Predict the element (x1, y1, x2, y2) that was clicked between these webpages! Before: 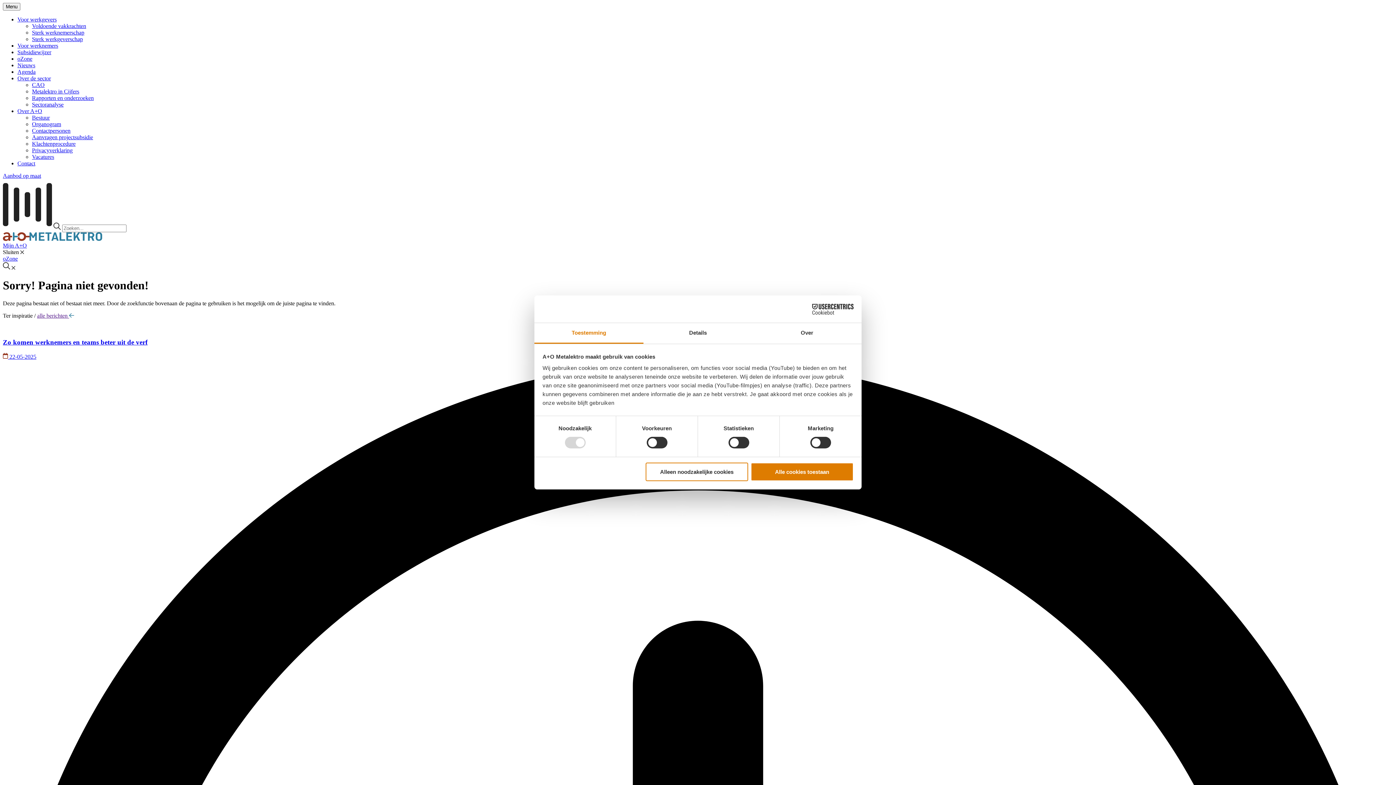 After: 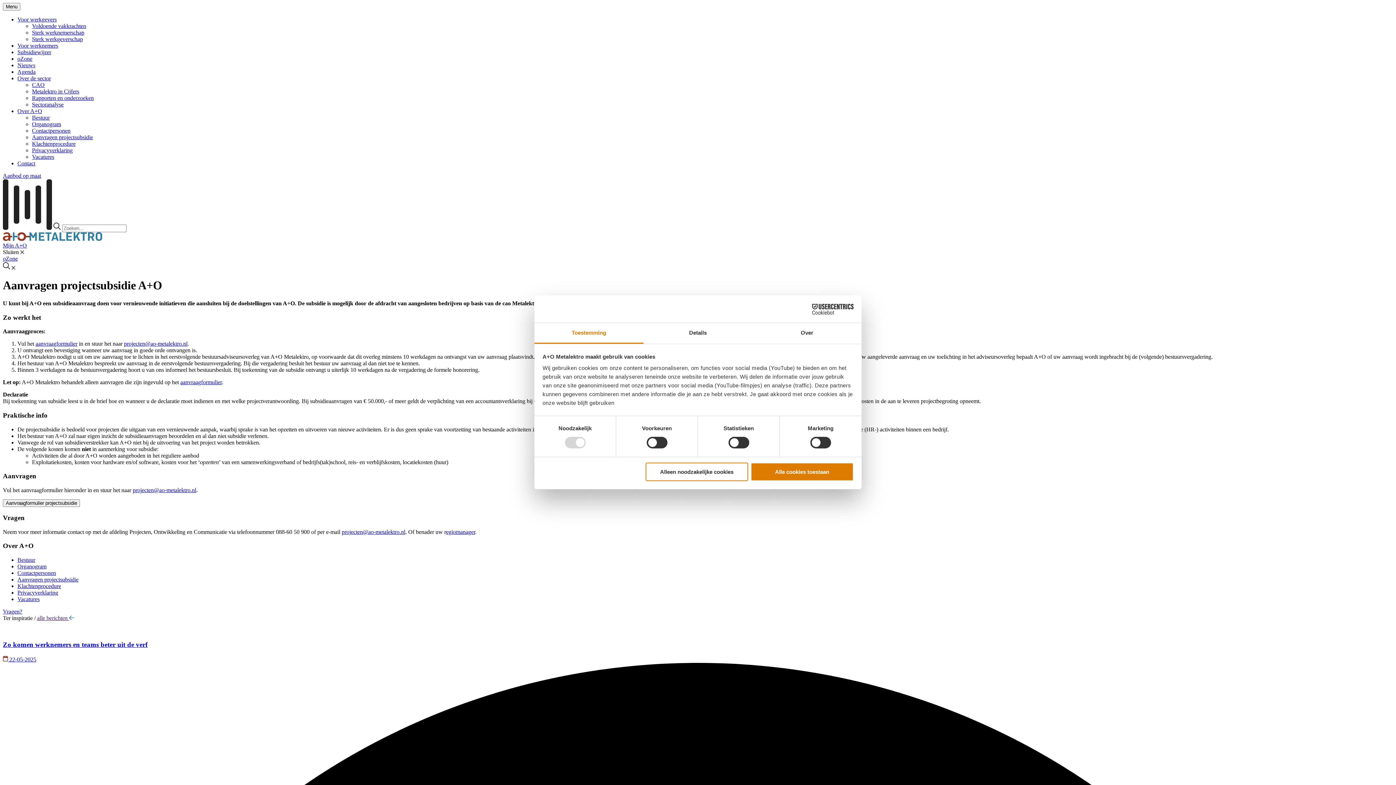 Action: label: Aanvragen projectsubsidie bbox: (32, 134, 93, 140)